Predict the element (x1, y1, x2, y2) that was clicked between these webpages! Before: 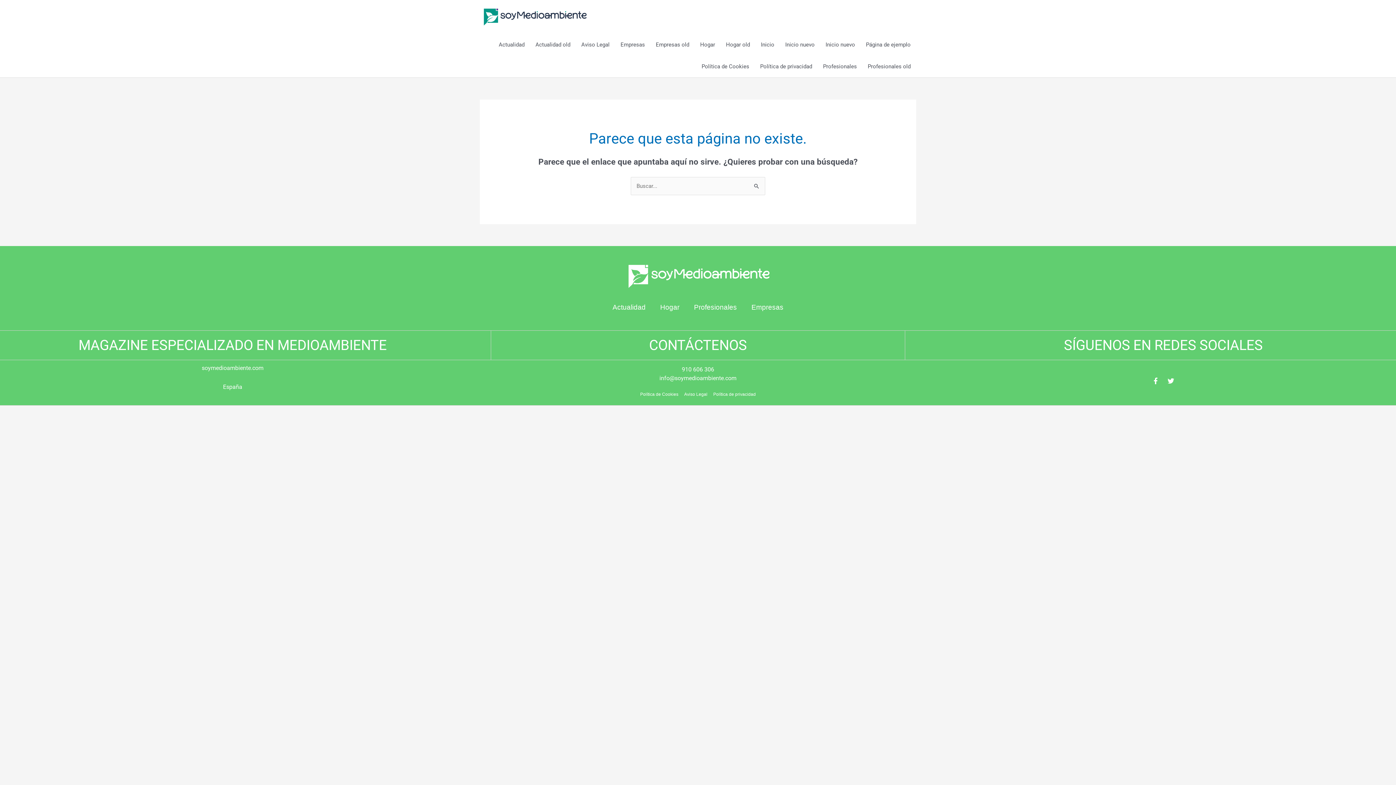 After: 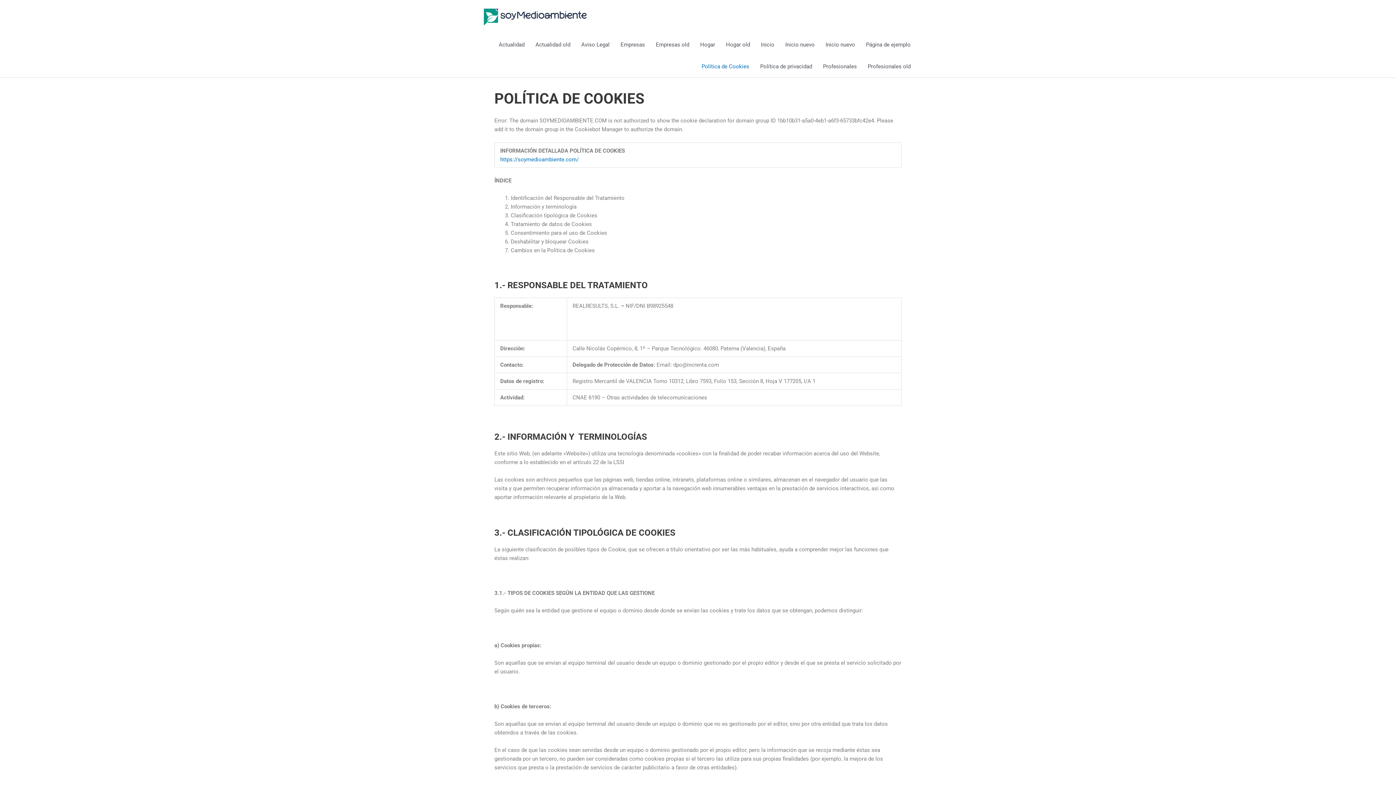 Action: bbox: (696, 55, 754, 77) label: Política de Cookies